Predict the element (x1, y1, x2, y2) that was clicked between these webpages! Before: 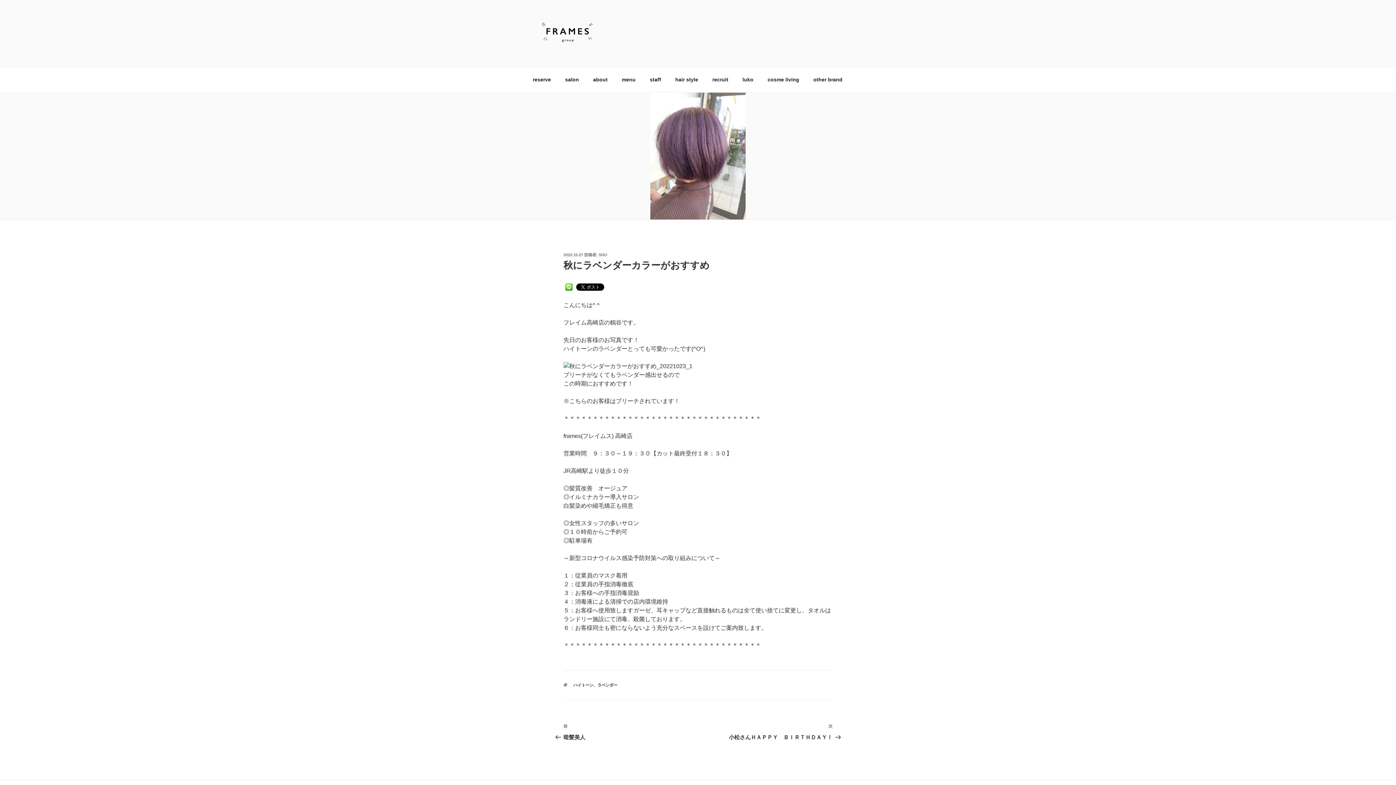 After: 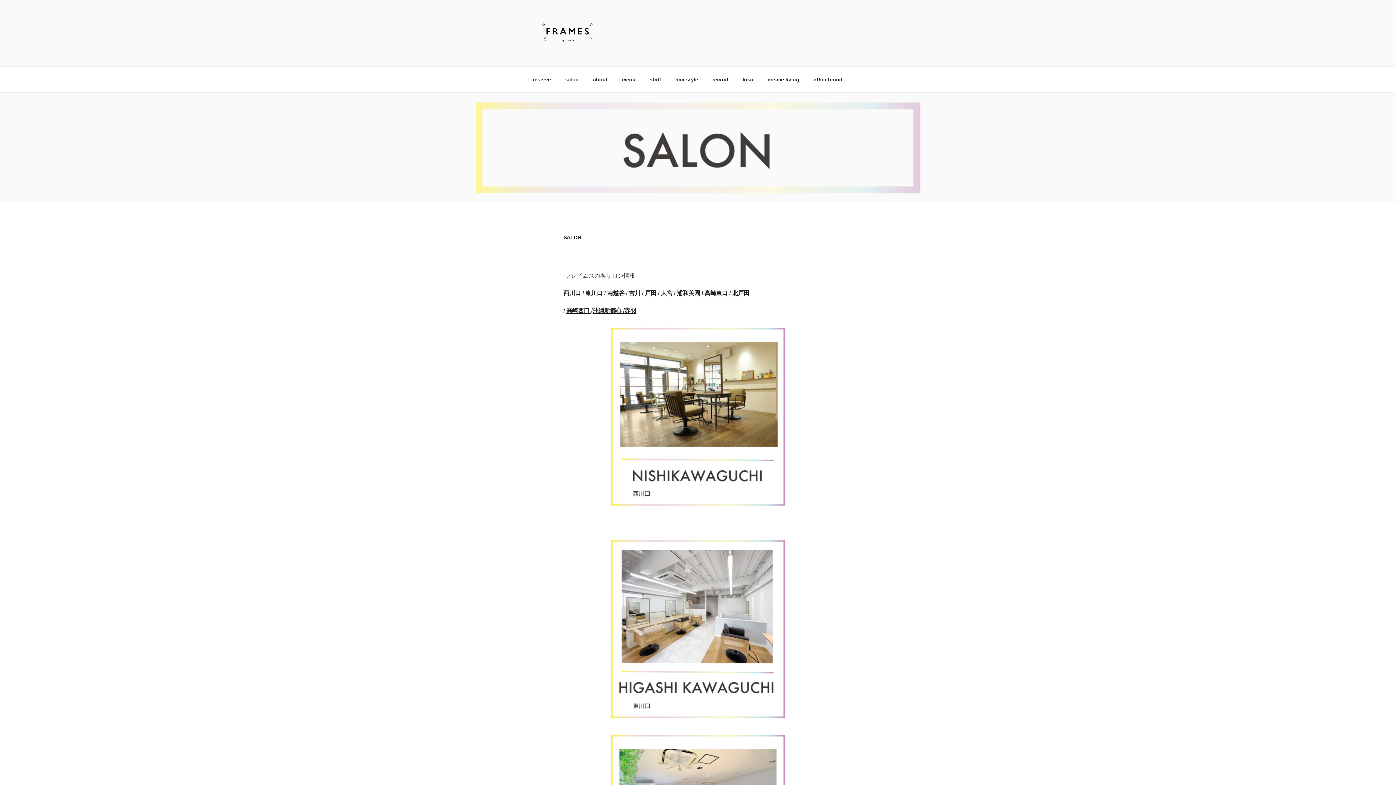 Action: bbox: (558, 70, 585, 88) label: salon